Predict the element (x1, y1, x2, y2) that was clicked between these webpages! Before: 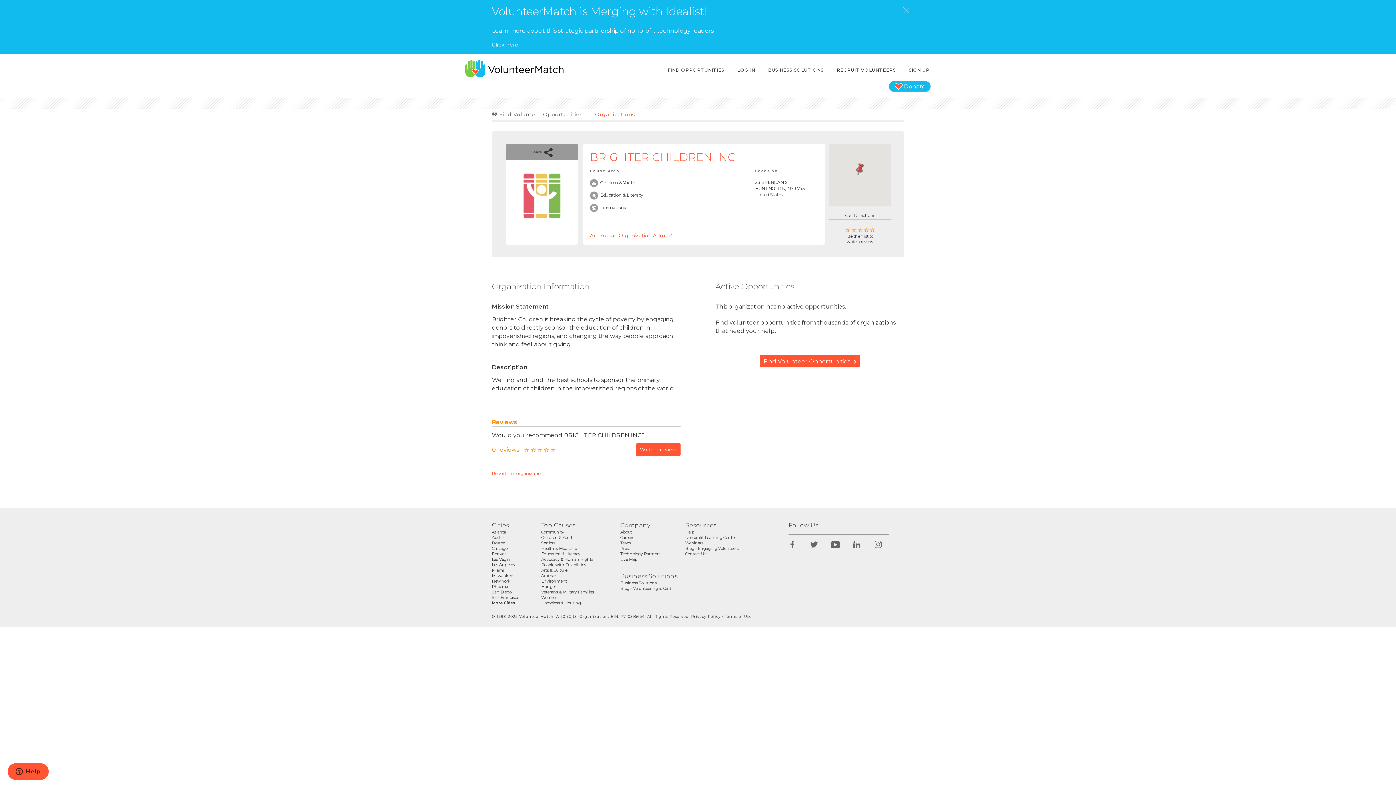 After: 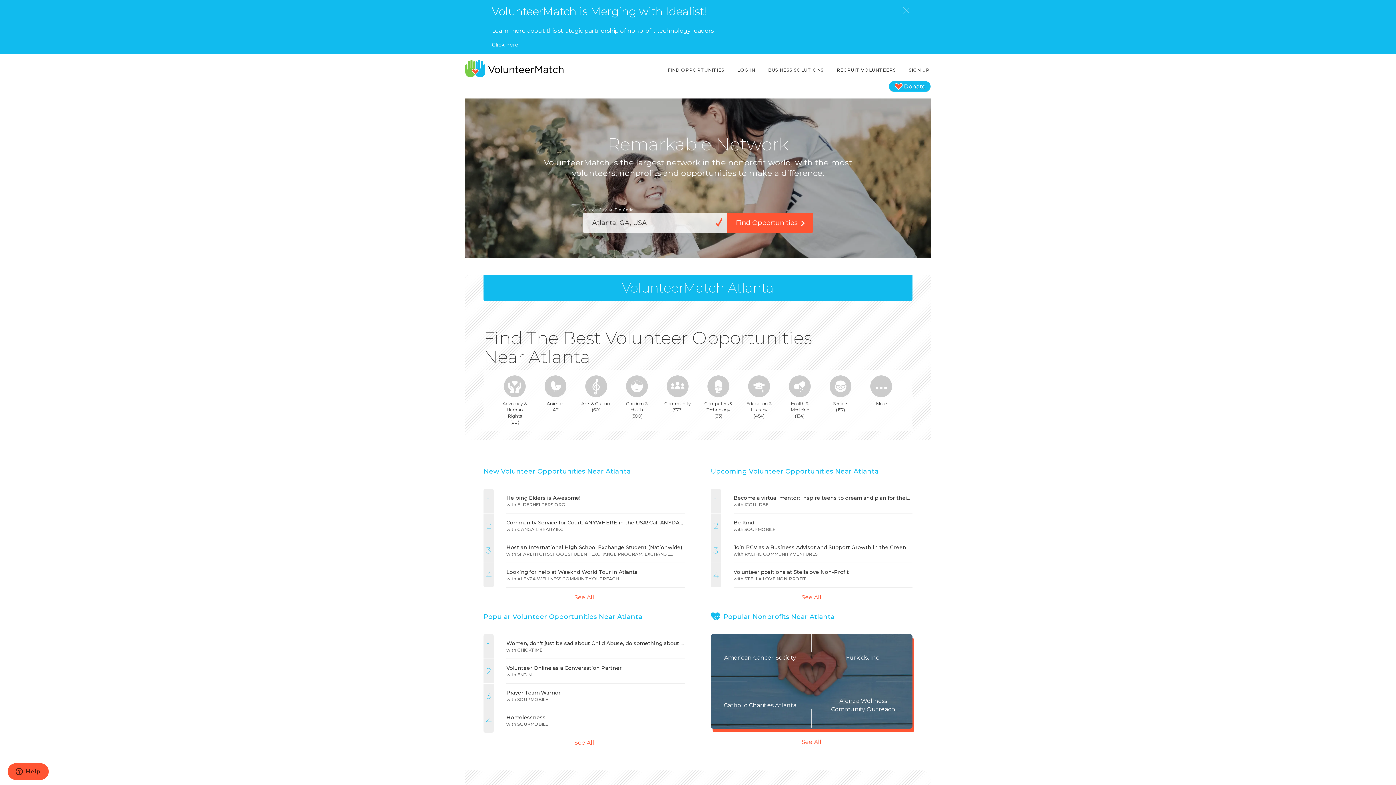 Action: bbox: (492, 529, 506, 534) label: Atlanta